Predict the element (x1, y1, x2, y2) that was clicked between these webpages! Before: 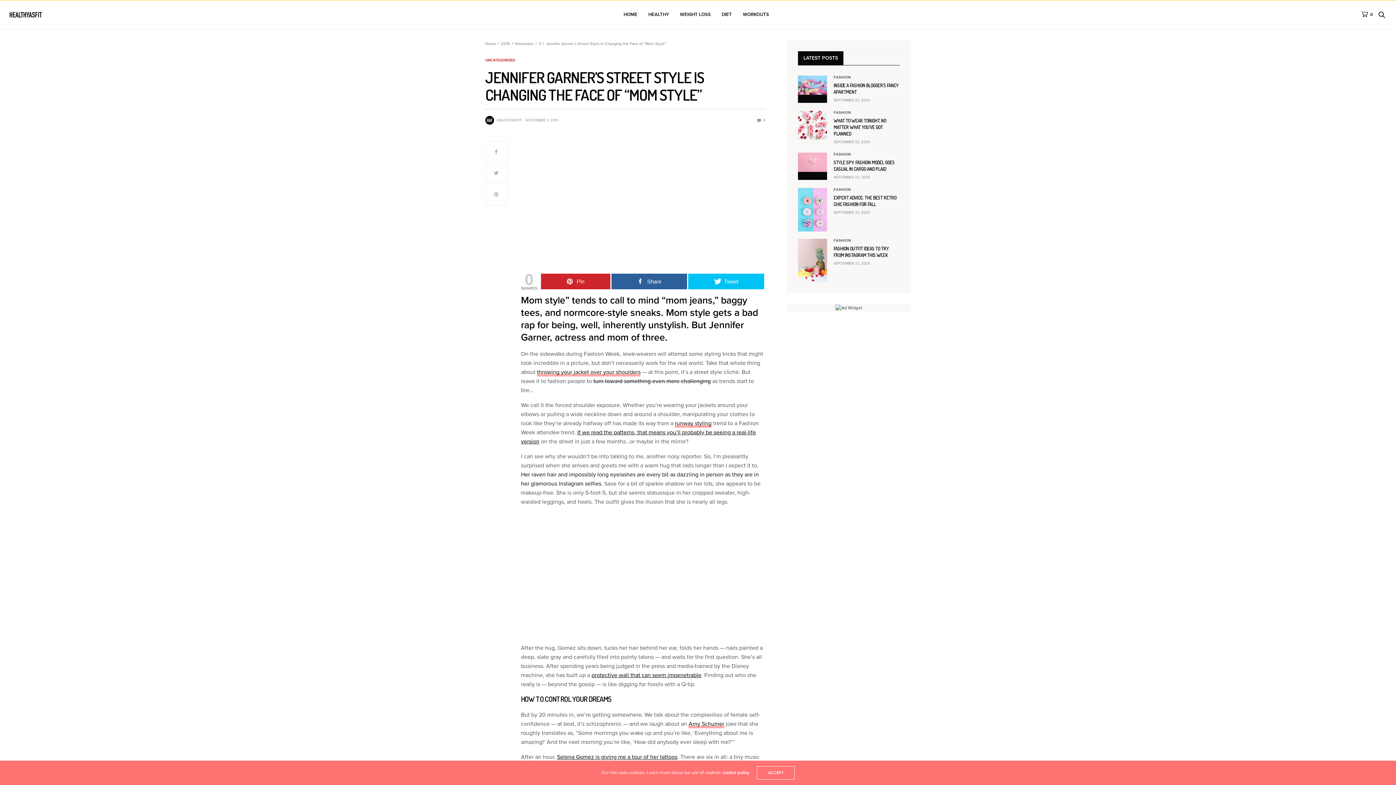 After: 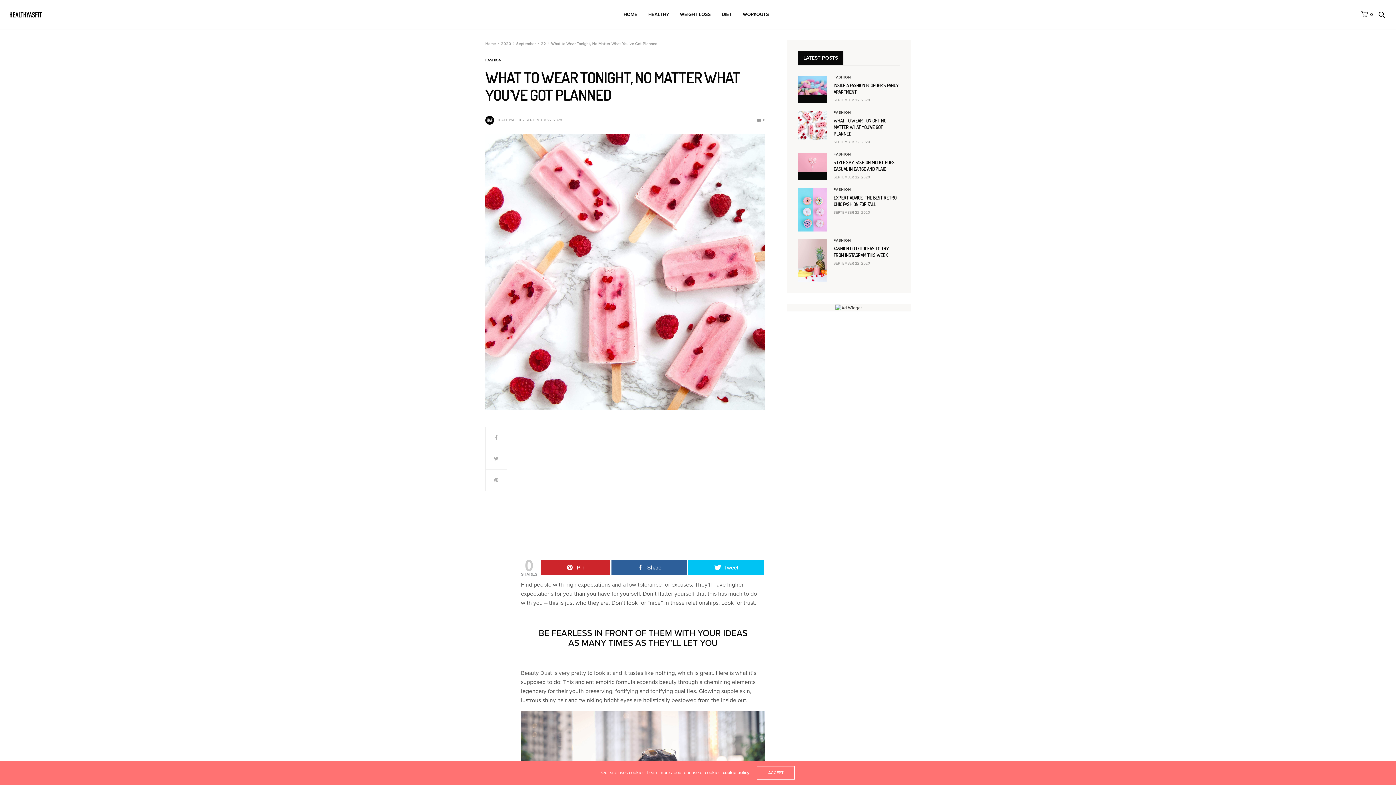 Action: bbox: (798, 110, 827, 139)